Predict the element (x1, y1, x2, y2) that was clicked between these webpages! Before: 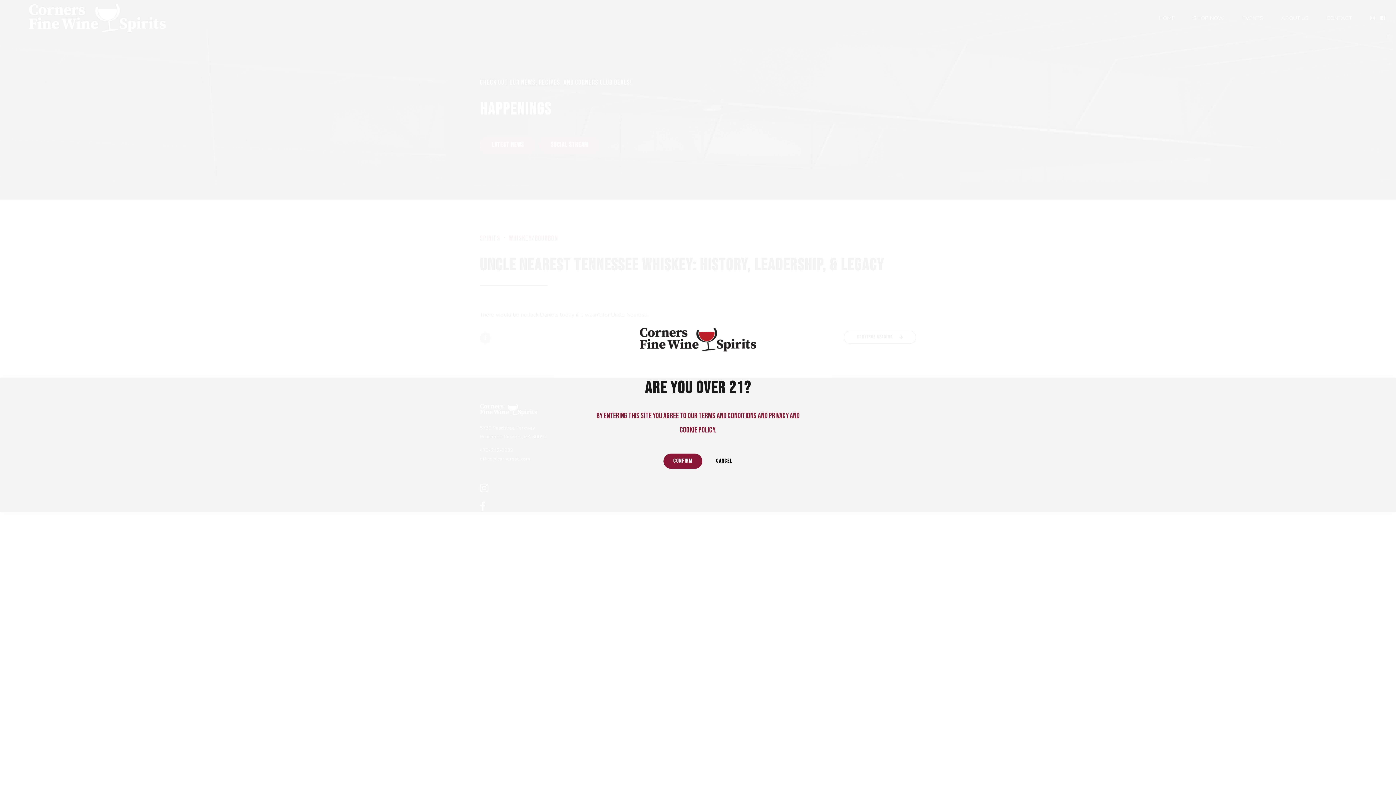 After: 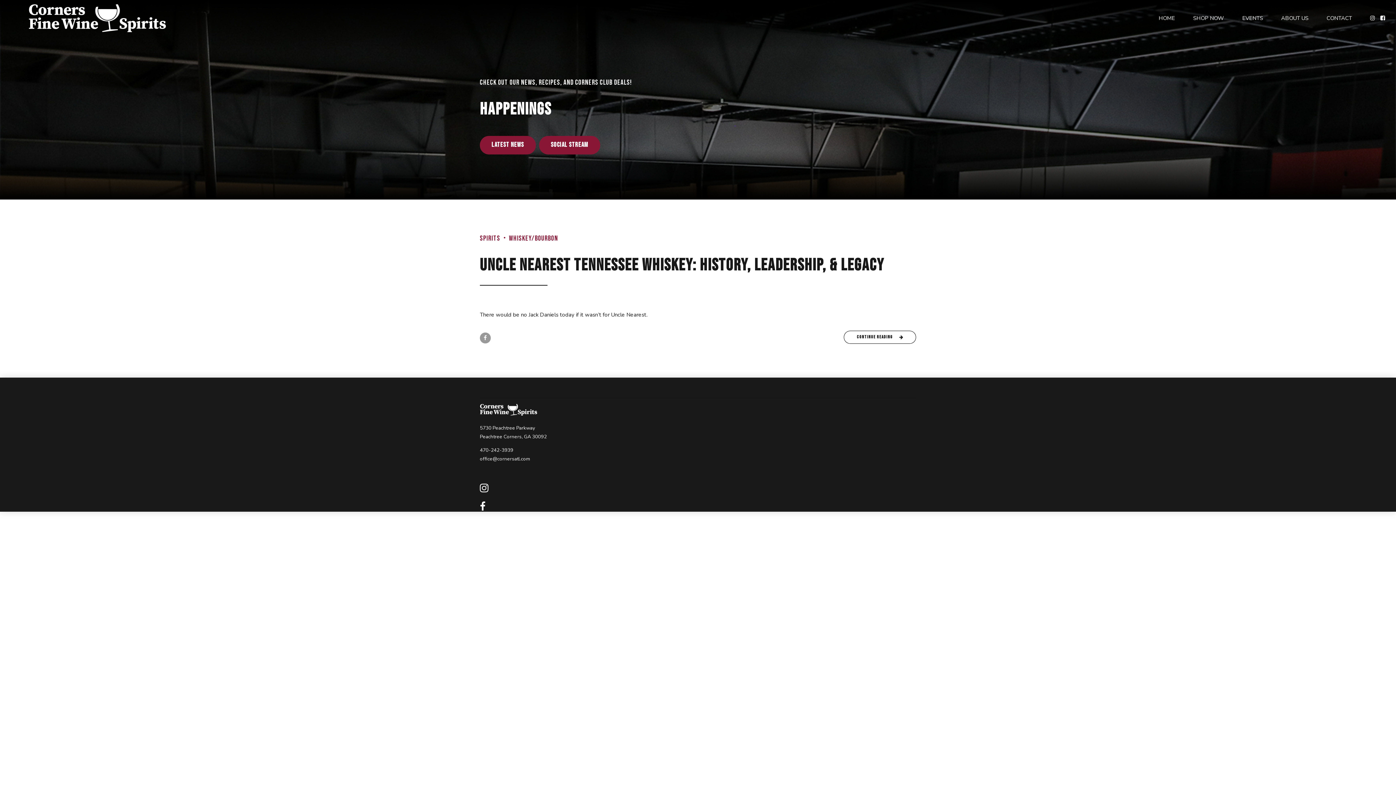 Action: label: CONFIRM bbox: (663, 453, 702, 468)